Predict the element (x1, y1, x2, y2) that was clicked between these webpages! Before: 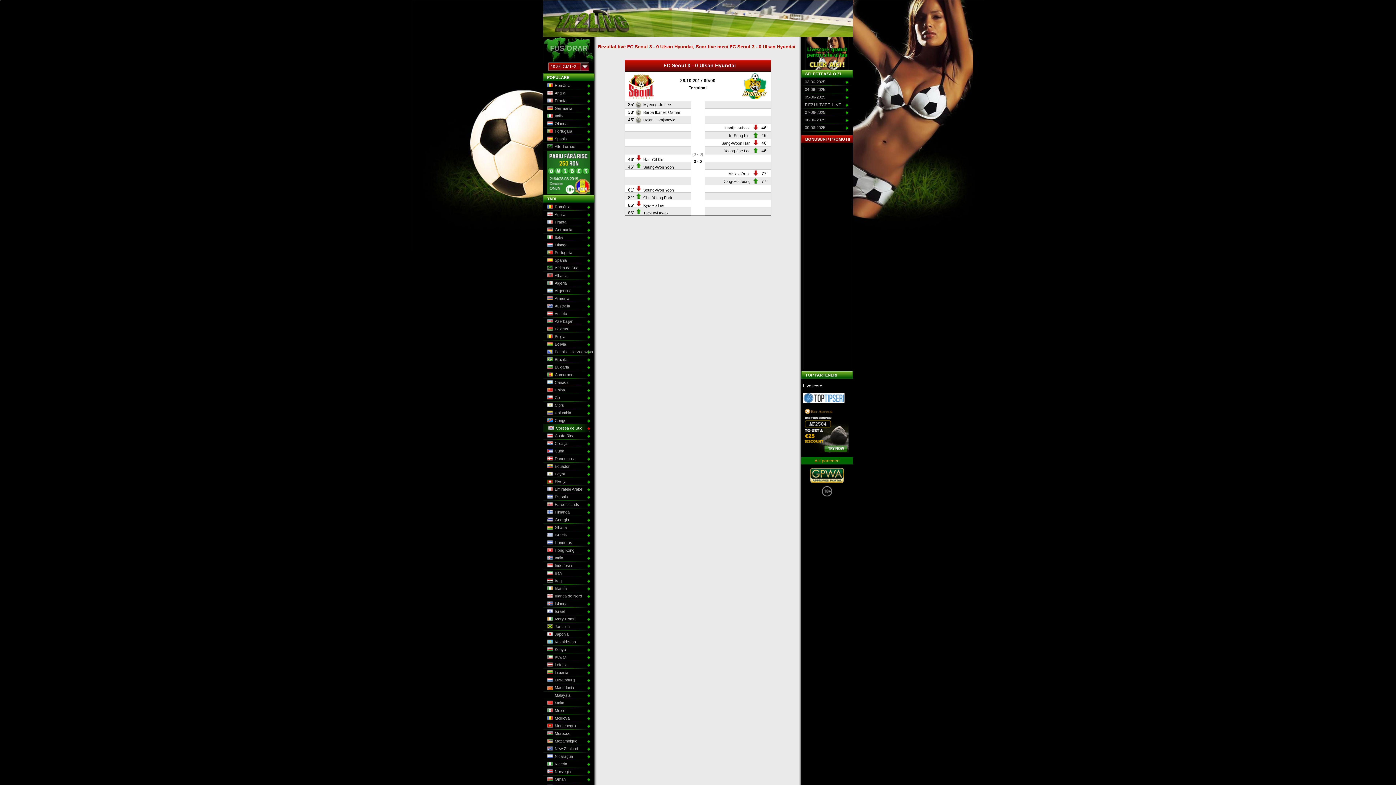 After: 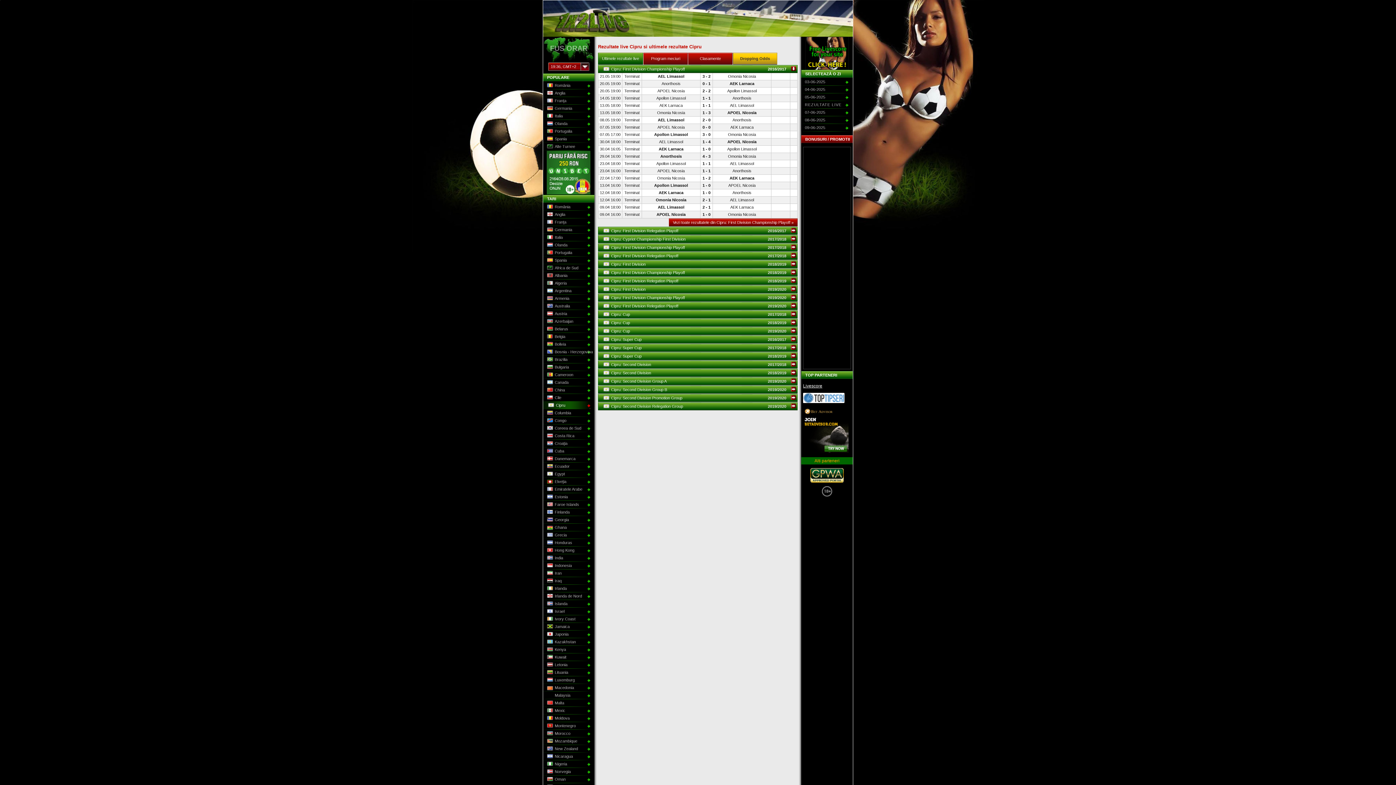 Action: bbox: (543, 401, 590, 409) label: Cipru